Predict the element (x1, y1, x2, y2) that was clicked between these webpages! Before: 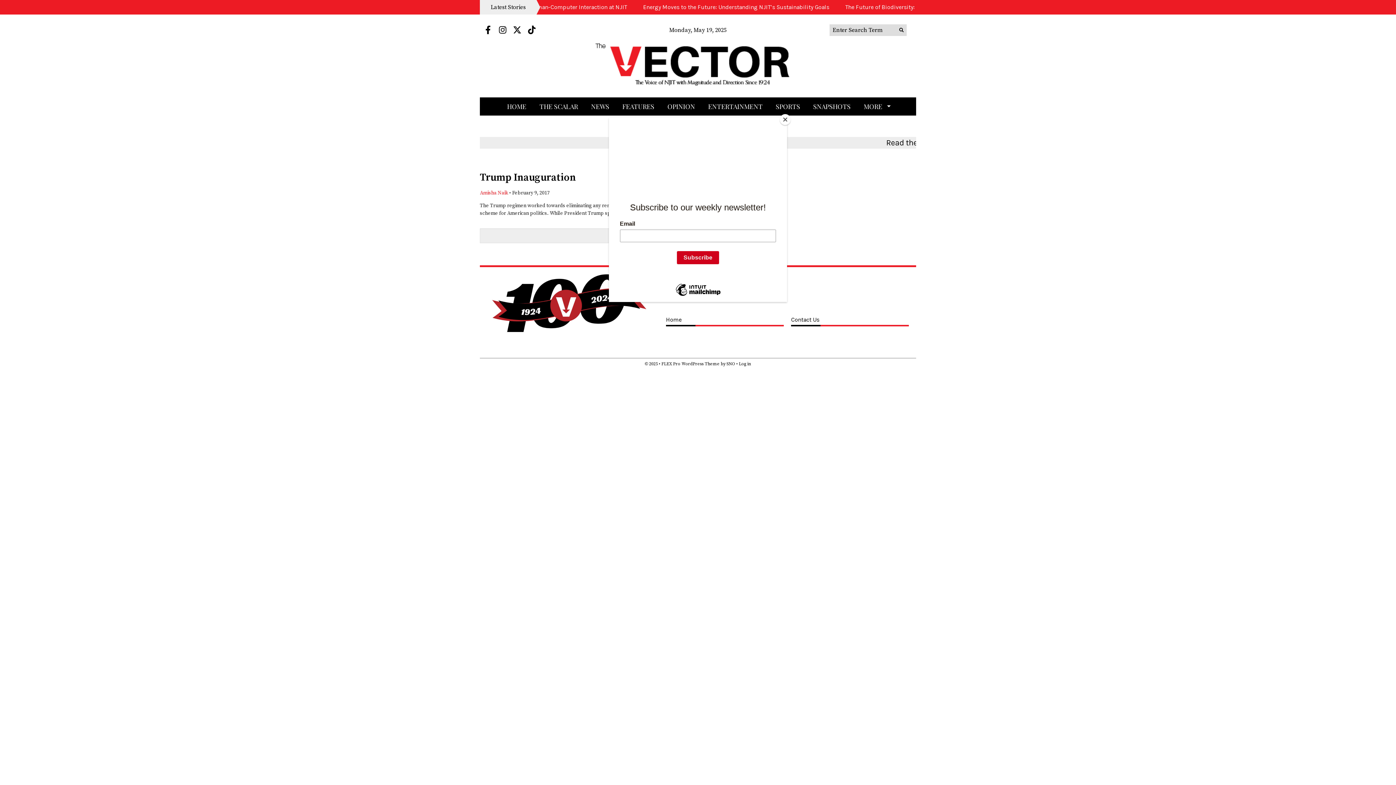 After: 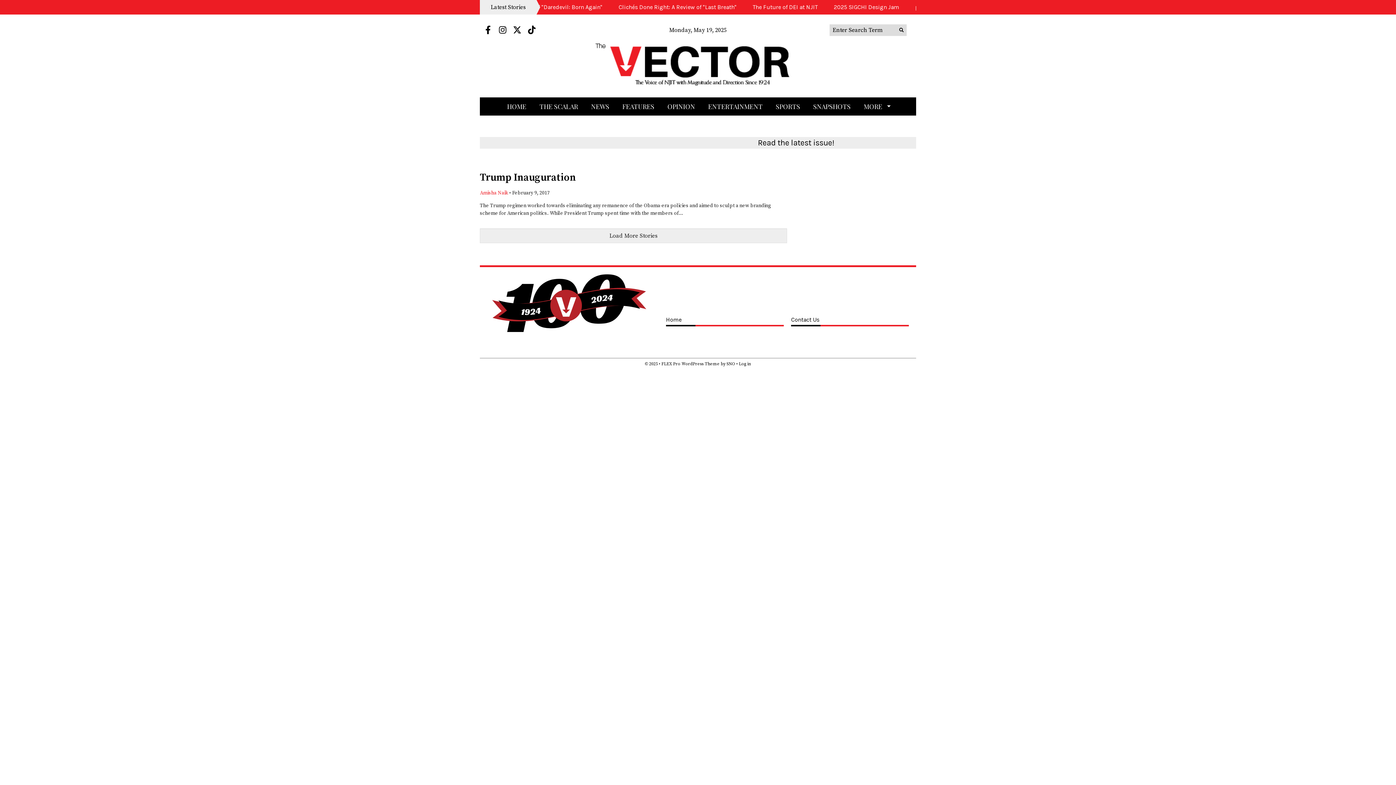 Action: bbox: (780, 114, 790, 125) label: Close